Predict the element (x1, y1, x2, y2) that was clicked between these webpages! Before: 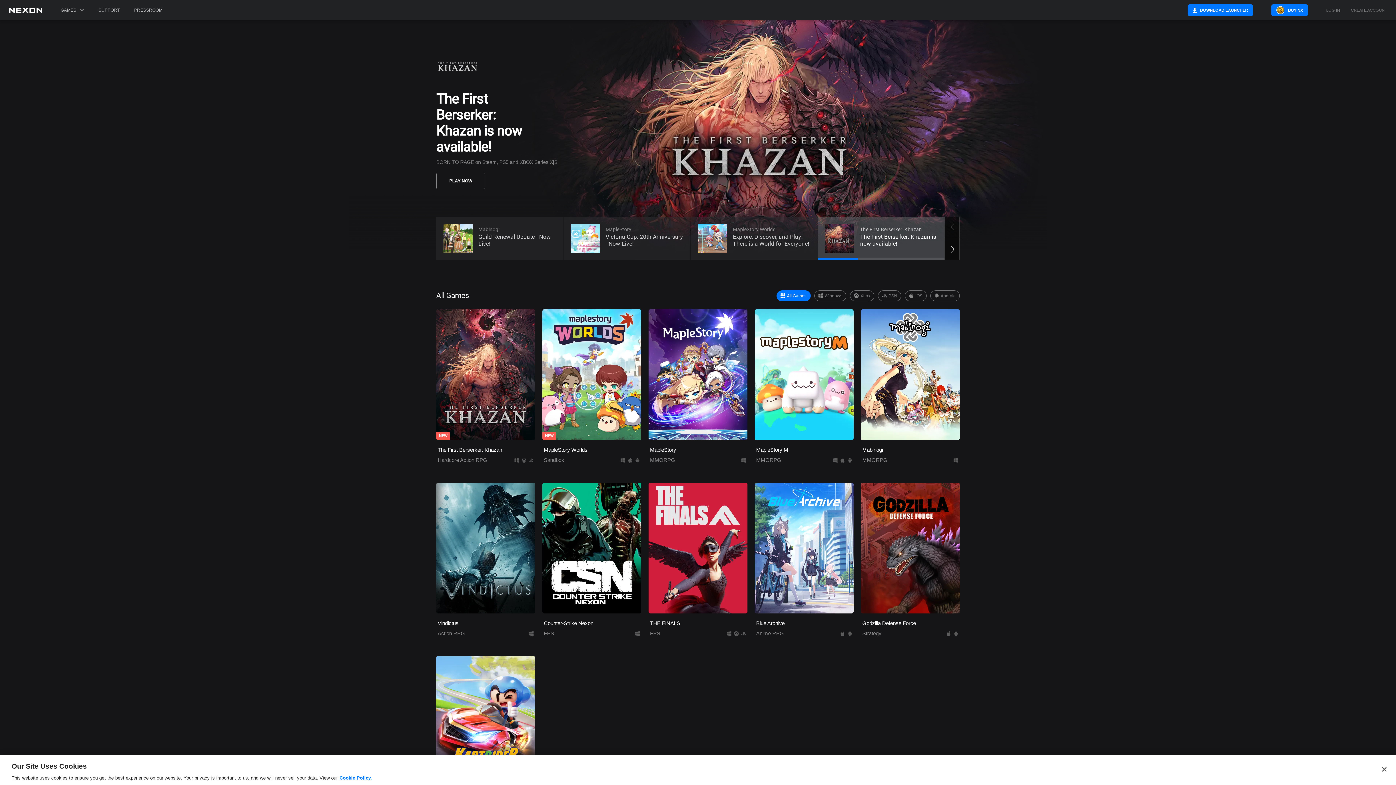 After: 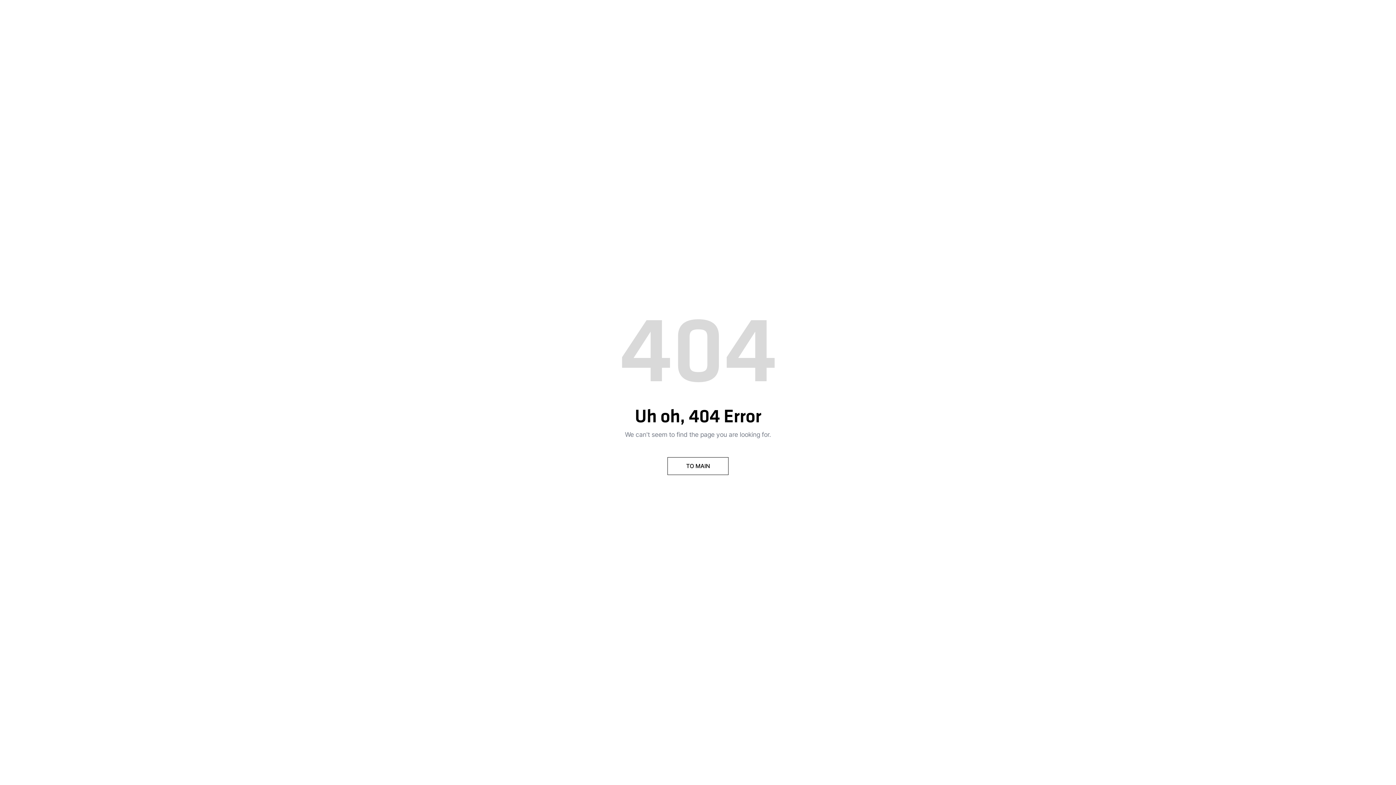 Action: bbox: (130, 0, 166, 20) label: PRESSROOM